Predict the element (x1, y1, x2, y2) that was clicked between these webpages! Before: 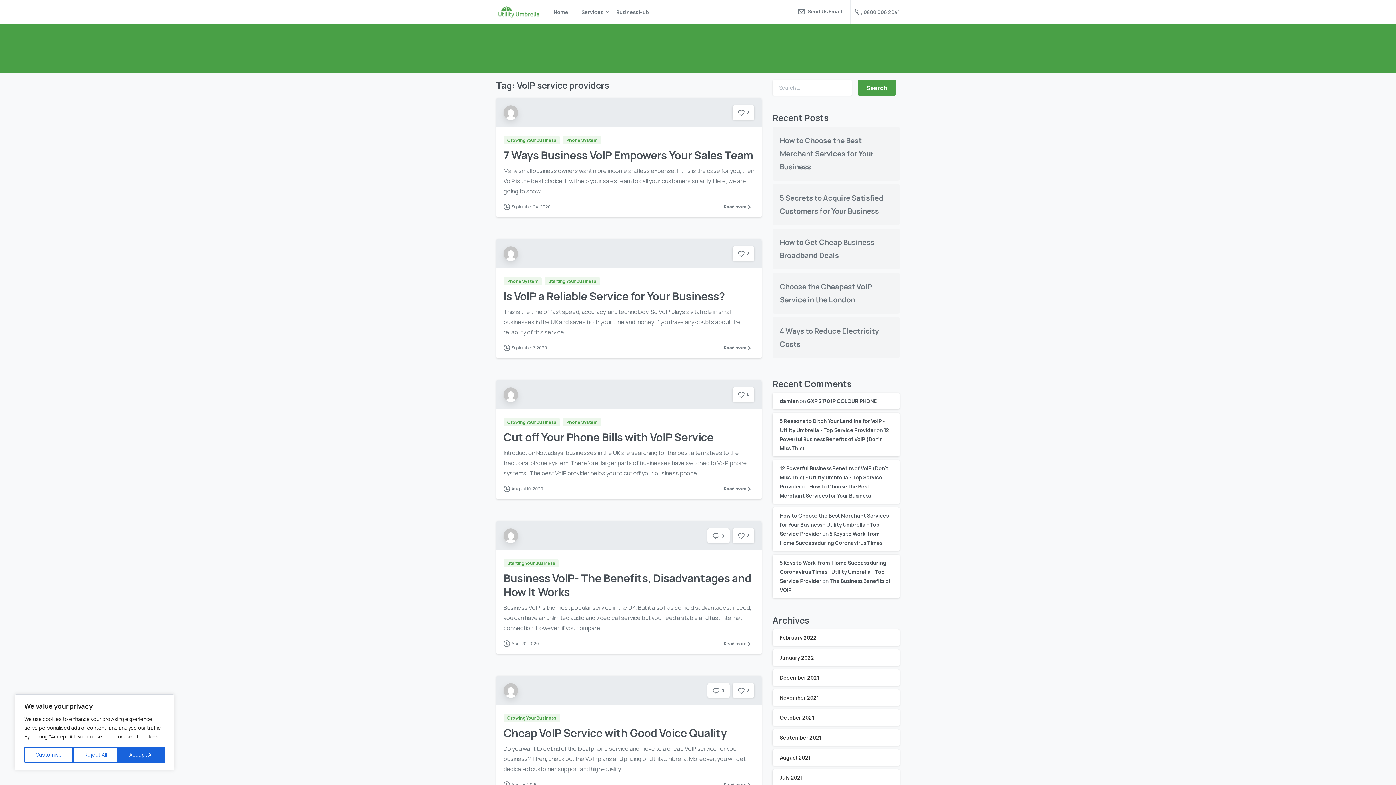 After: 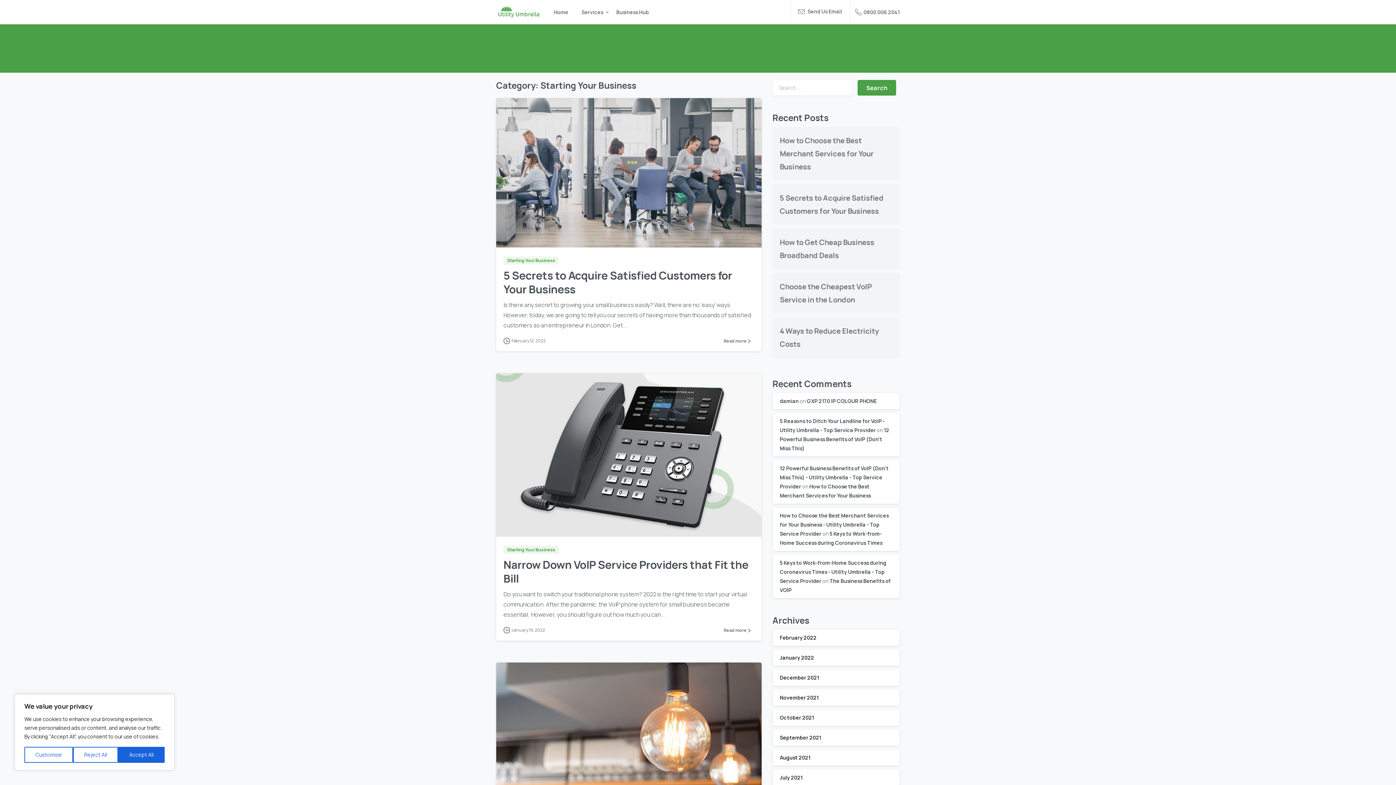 Action: label: Starting Your Business bbox: (503, 558, 561, 566)